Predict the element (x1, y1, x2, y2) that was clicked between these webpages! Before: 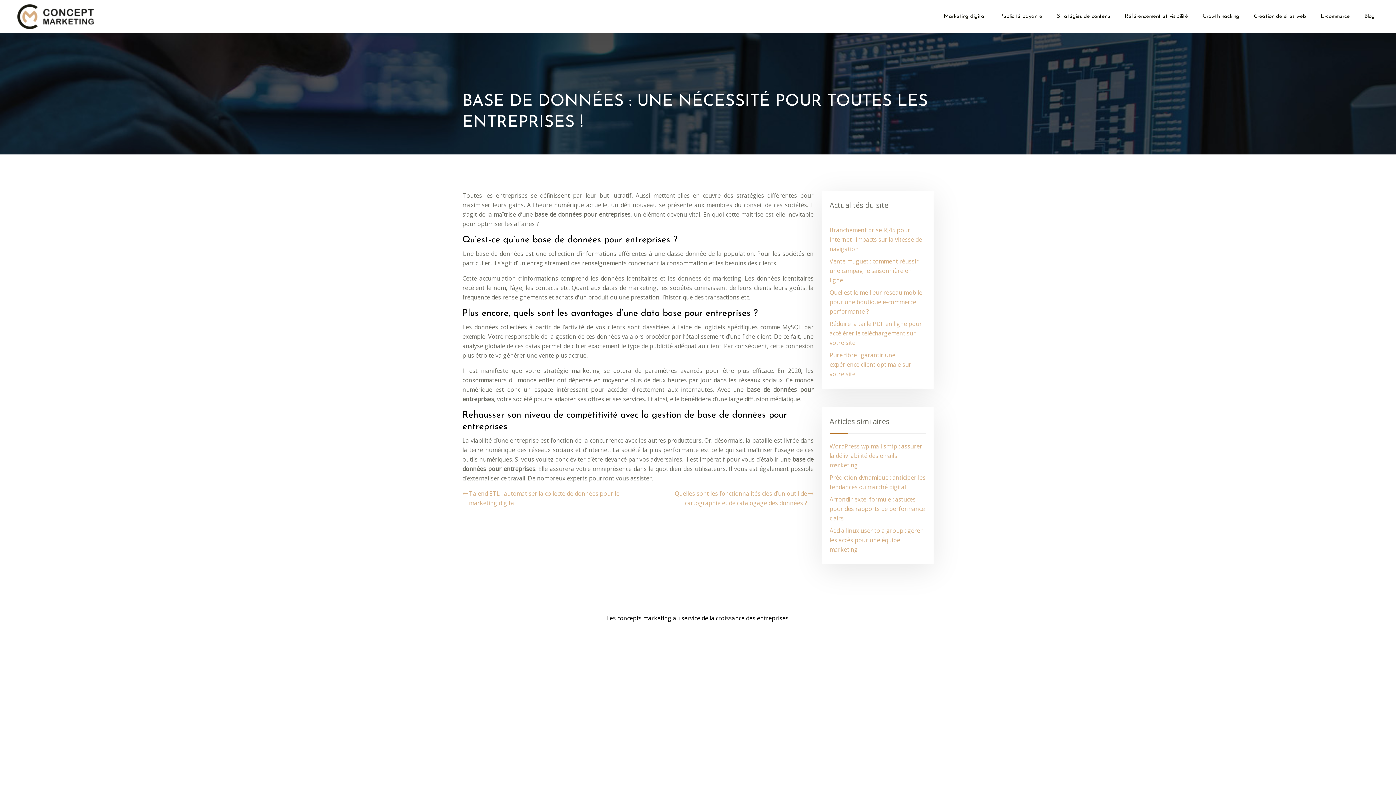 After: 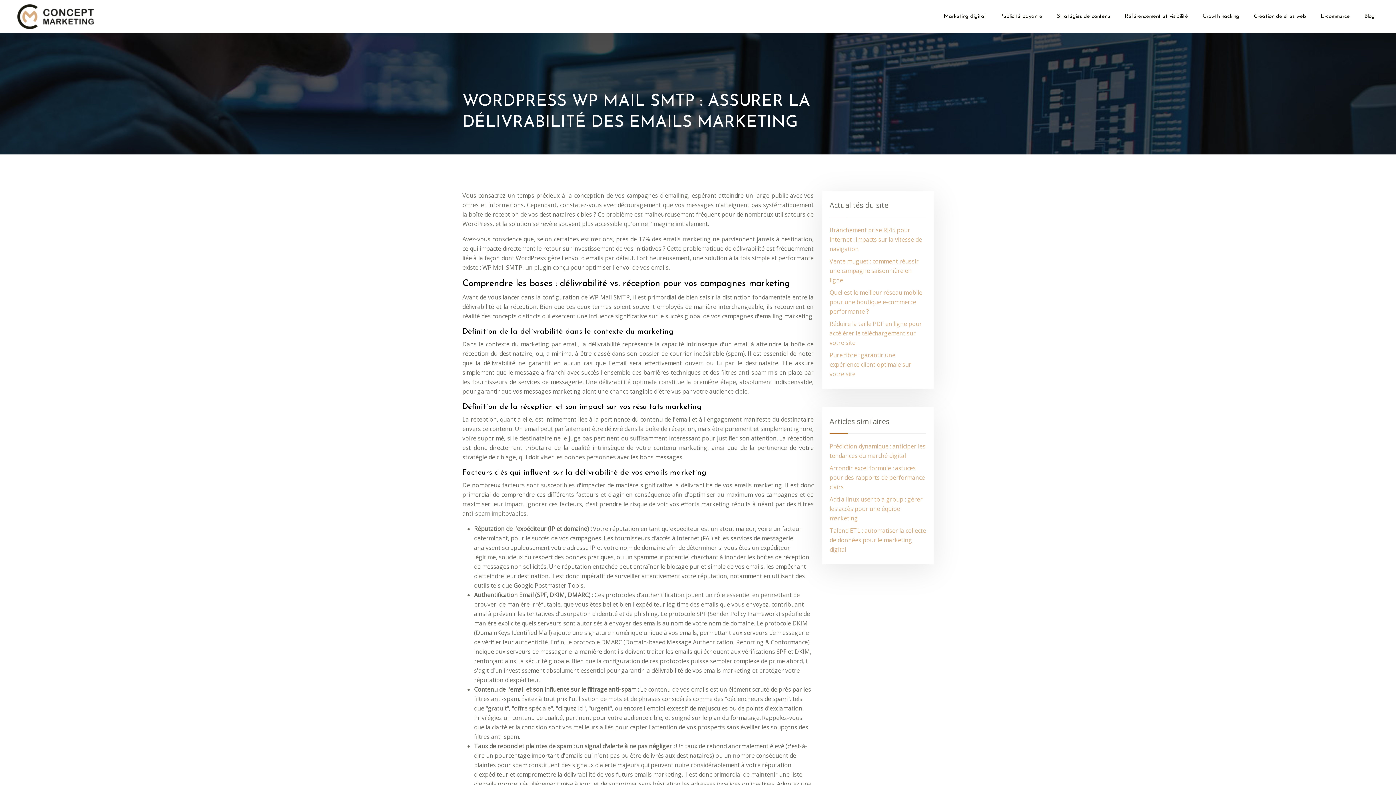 Action: label: WordPress wp mail smtp : assurer la délivrabilité des emails marketing bbox: (829, 442, 922, 469)